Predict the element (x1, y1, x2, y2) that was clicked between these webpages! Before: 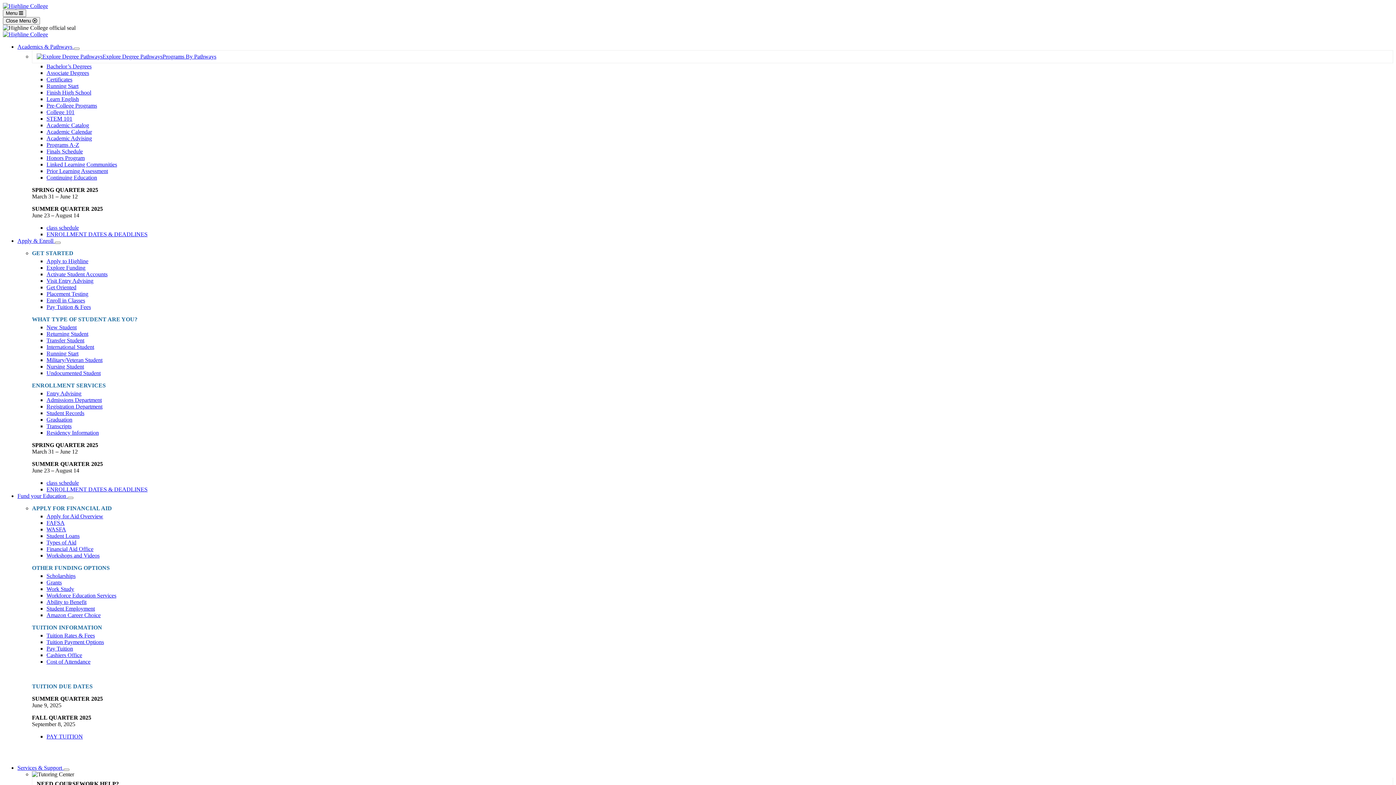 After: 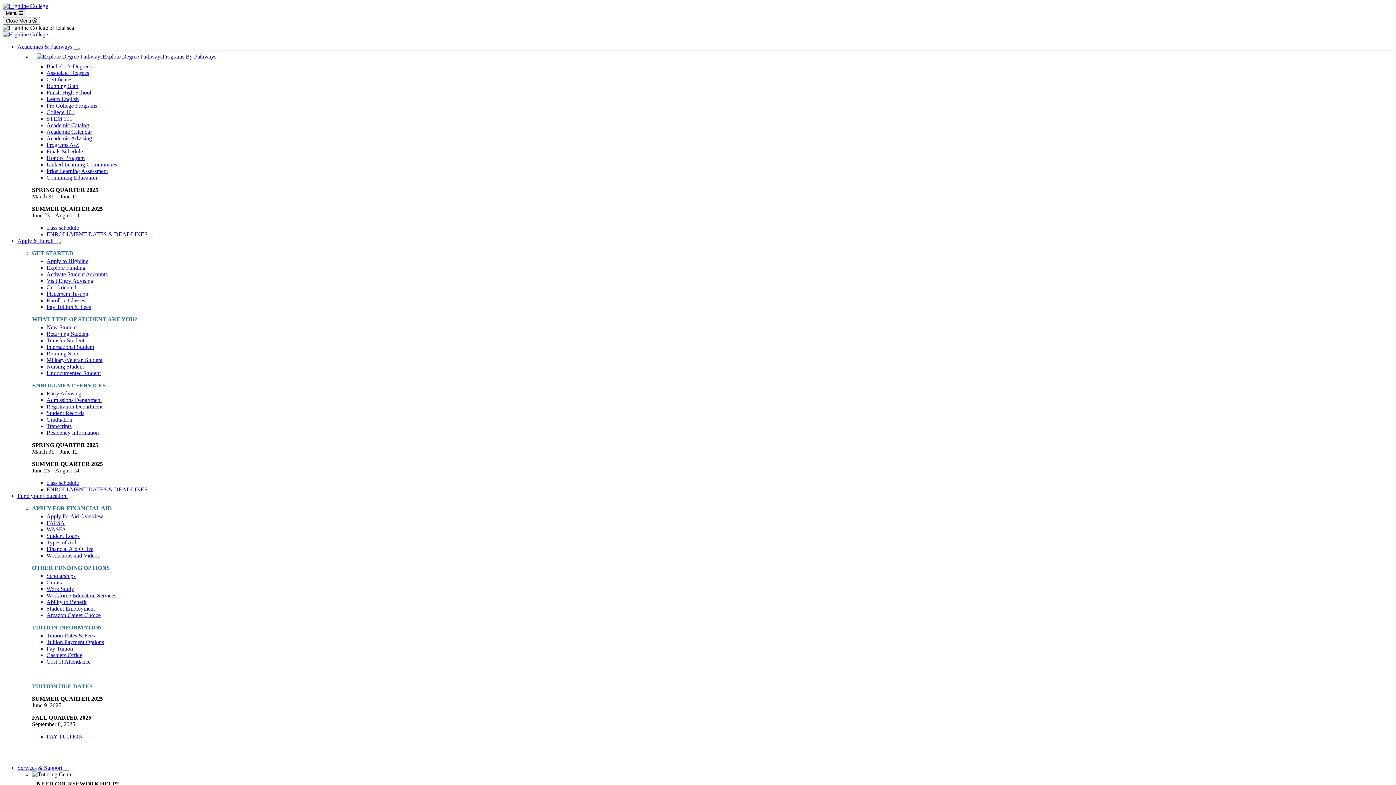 Action: bbox: (46, 363, 84, 369) label: Nursing Student